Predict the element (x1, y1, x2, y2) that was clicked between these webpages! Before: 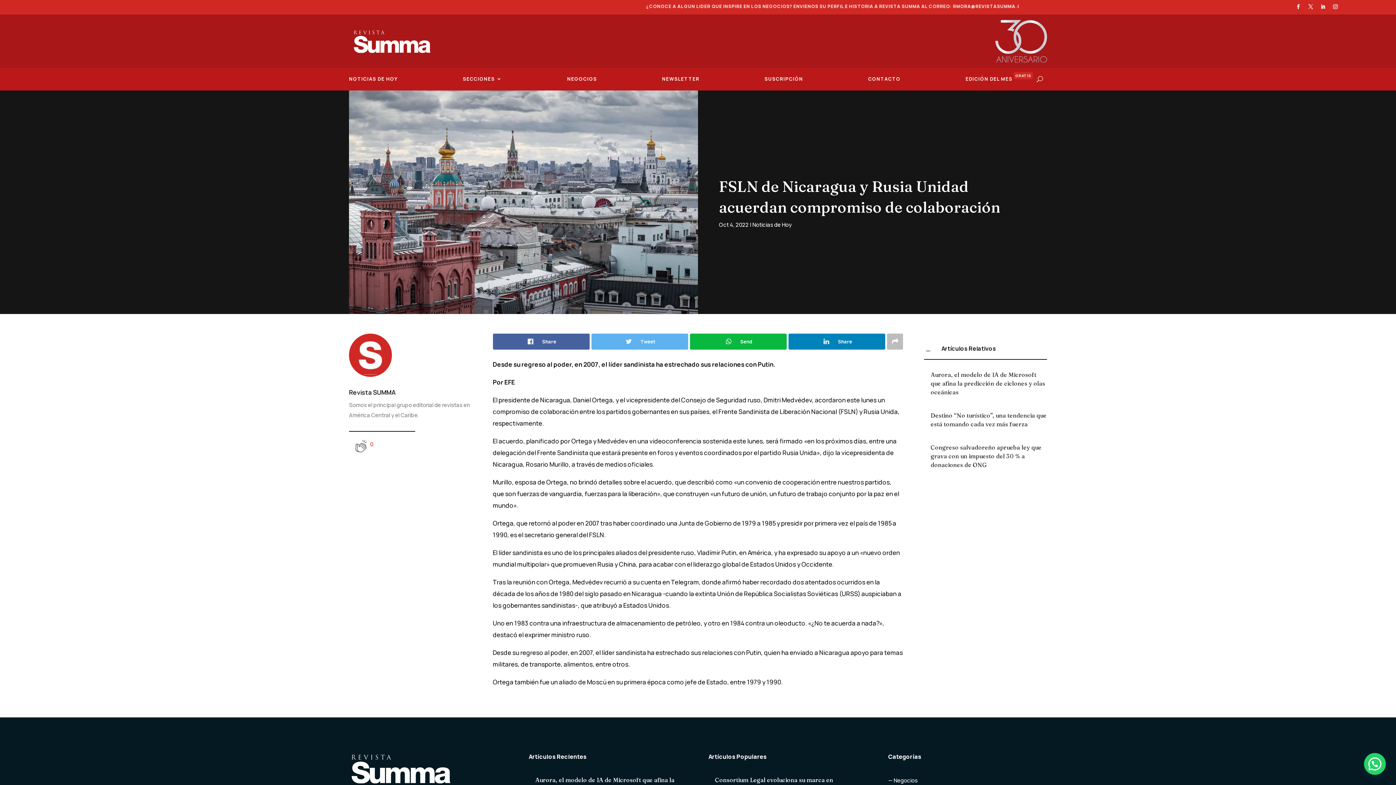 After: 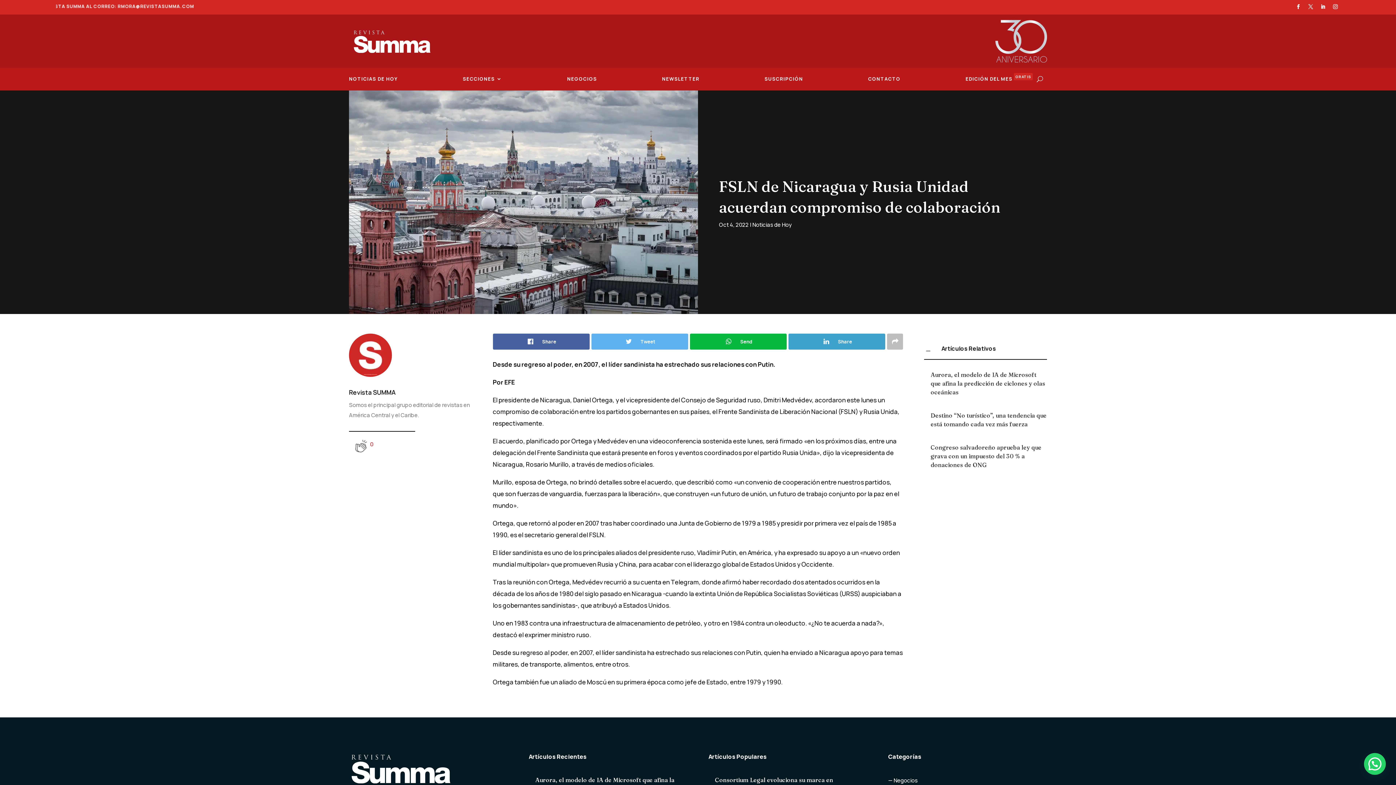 Action: bbox: (788, 333, 885, 349) label: Share